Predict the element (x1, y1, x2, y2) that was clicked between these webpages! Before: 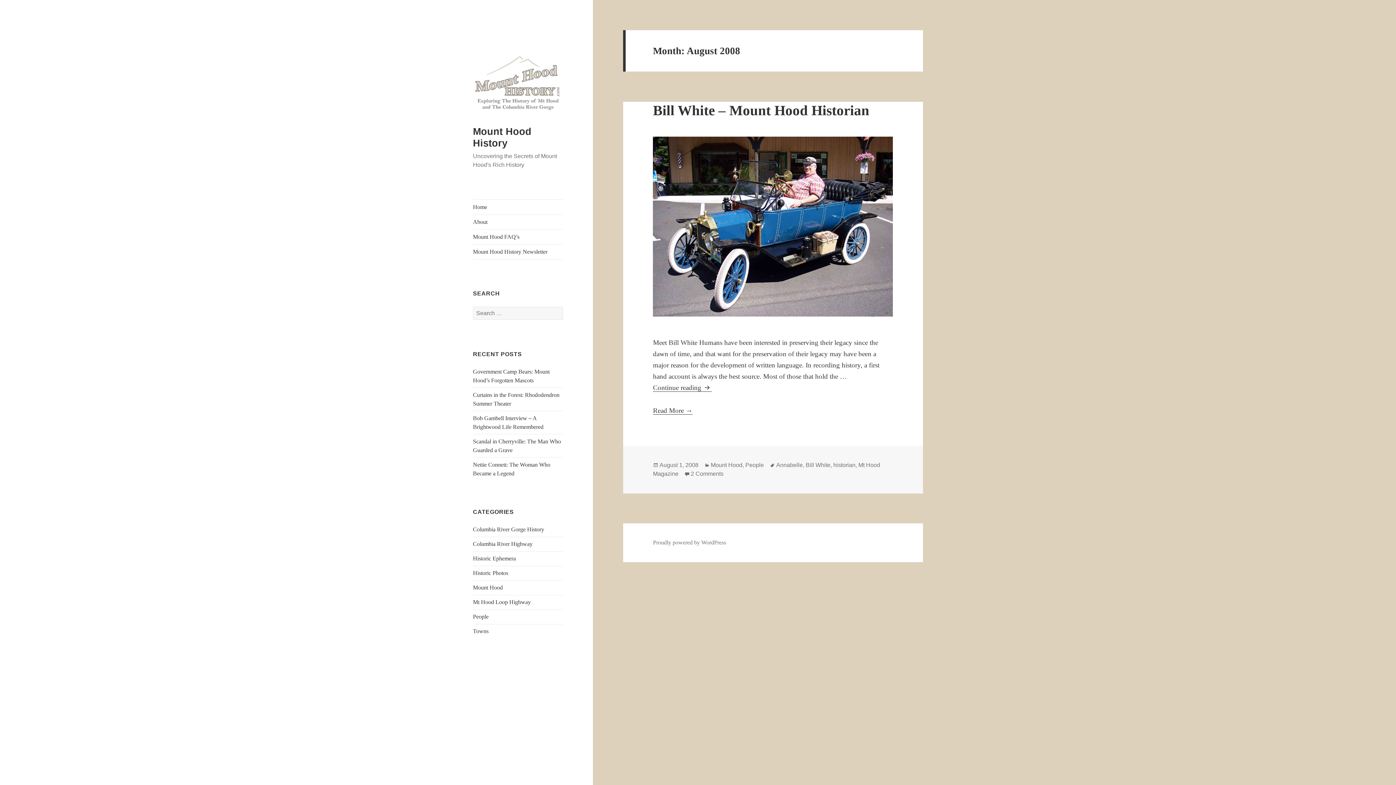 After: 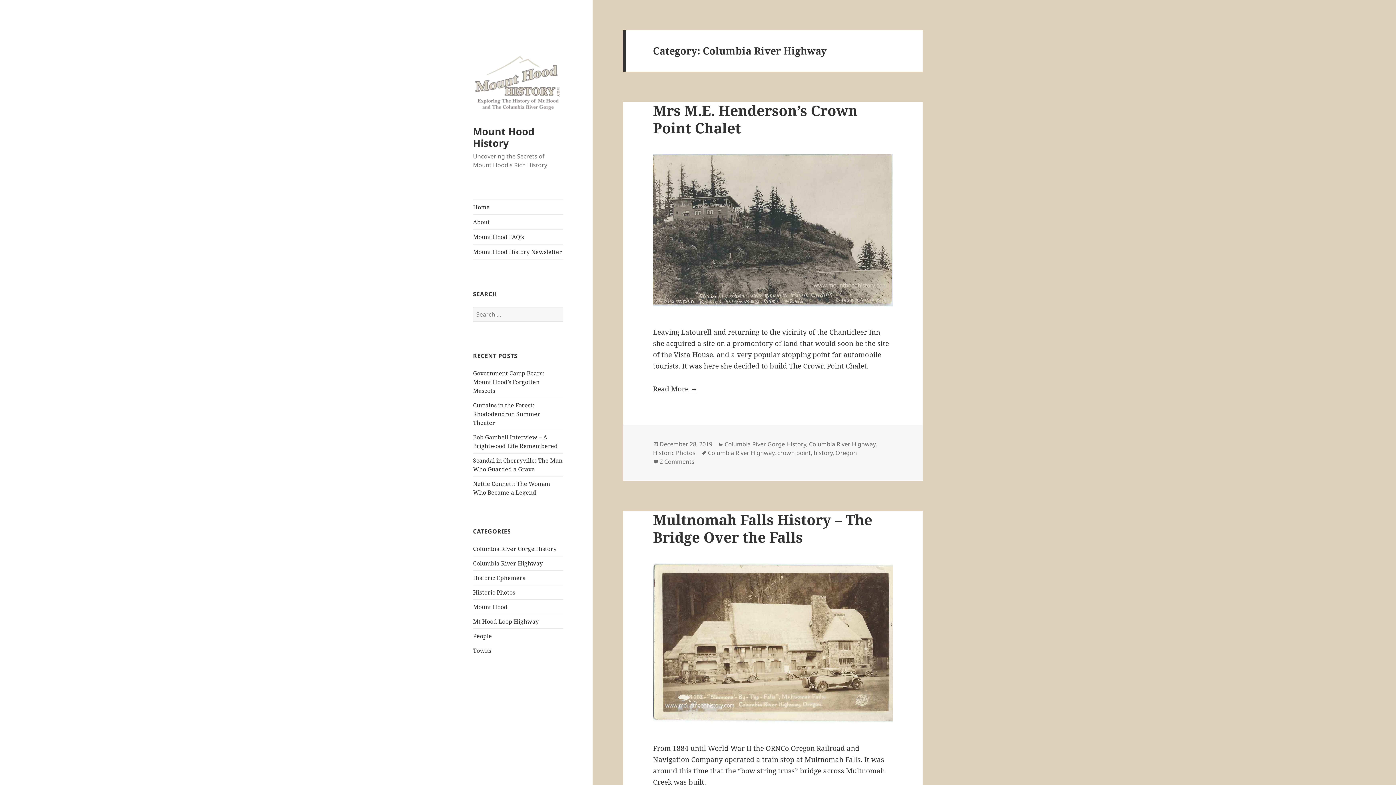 Action: bbox: (473, 541, 532, 547) label: Columbia River Highway